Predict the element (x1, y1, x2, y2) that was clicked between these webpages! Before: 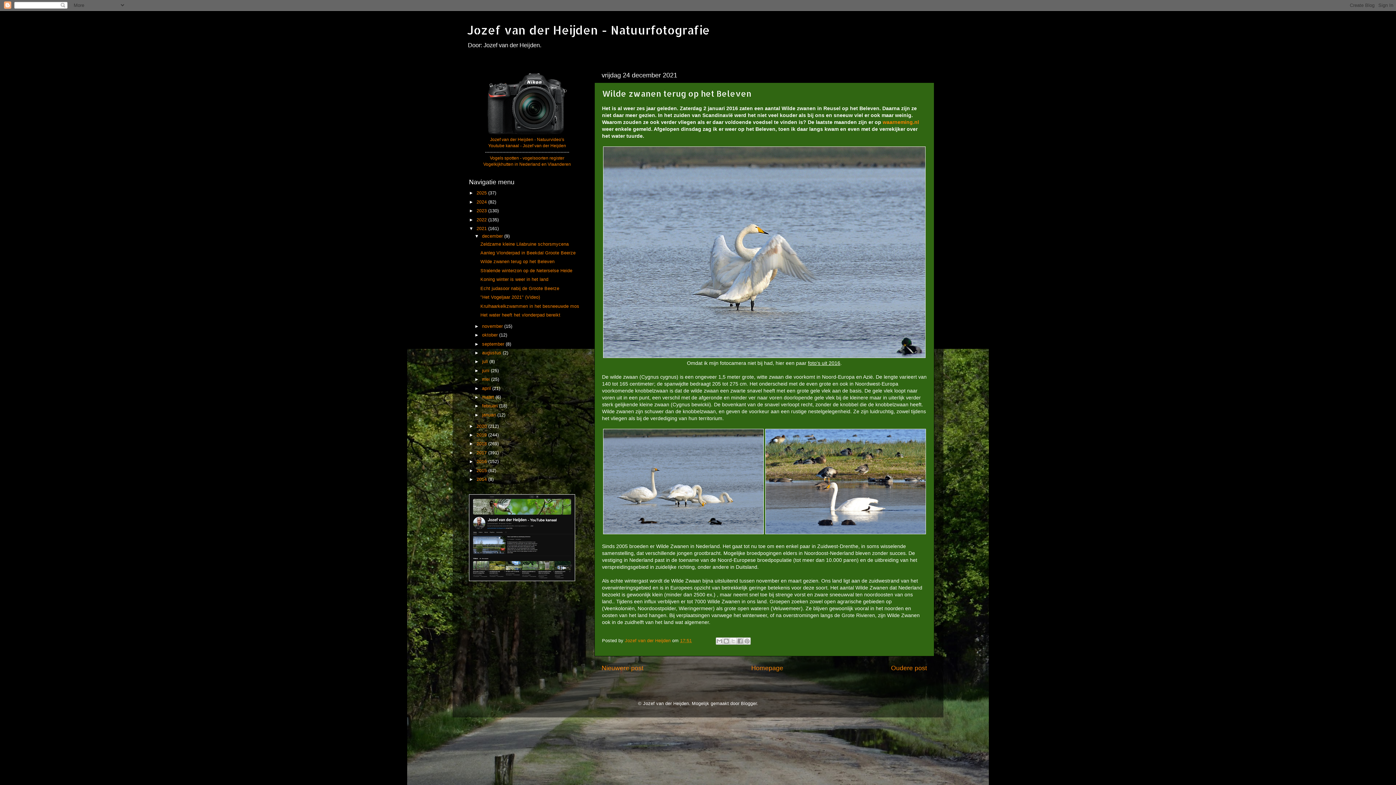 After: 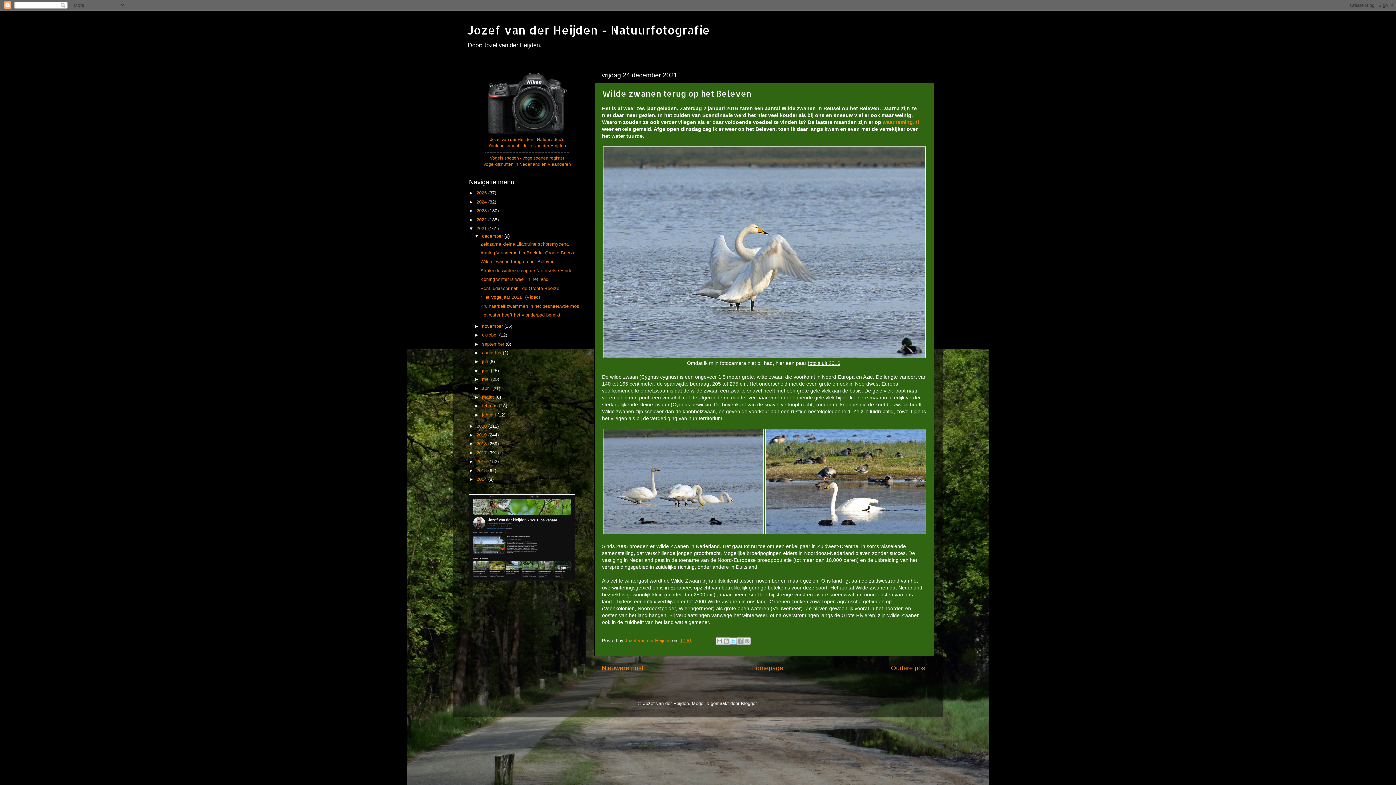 Action: label: Delen via X bbox: (729, 637, 737, 645)